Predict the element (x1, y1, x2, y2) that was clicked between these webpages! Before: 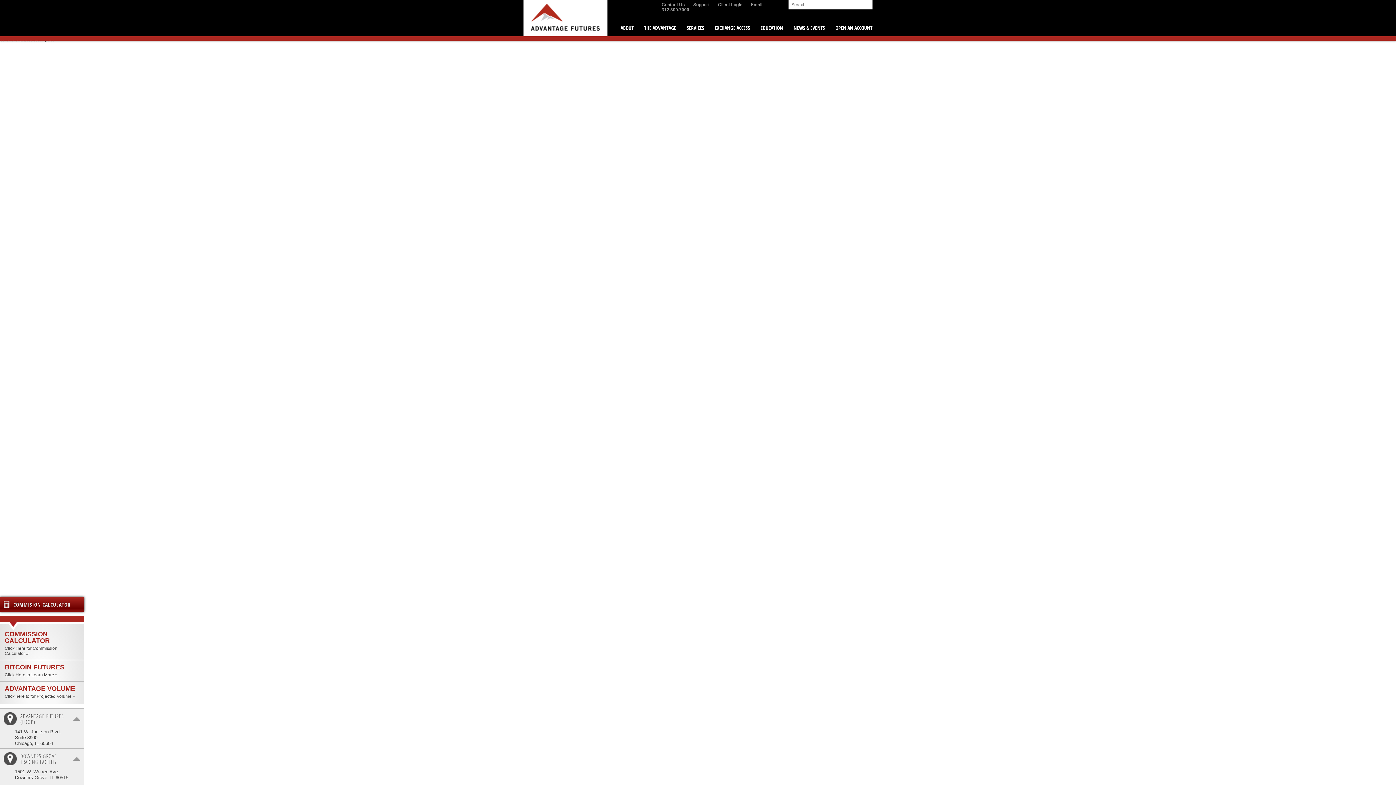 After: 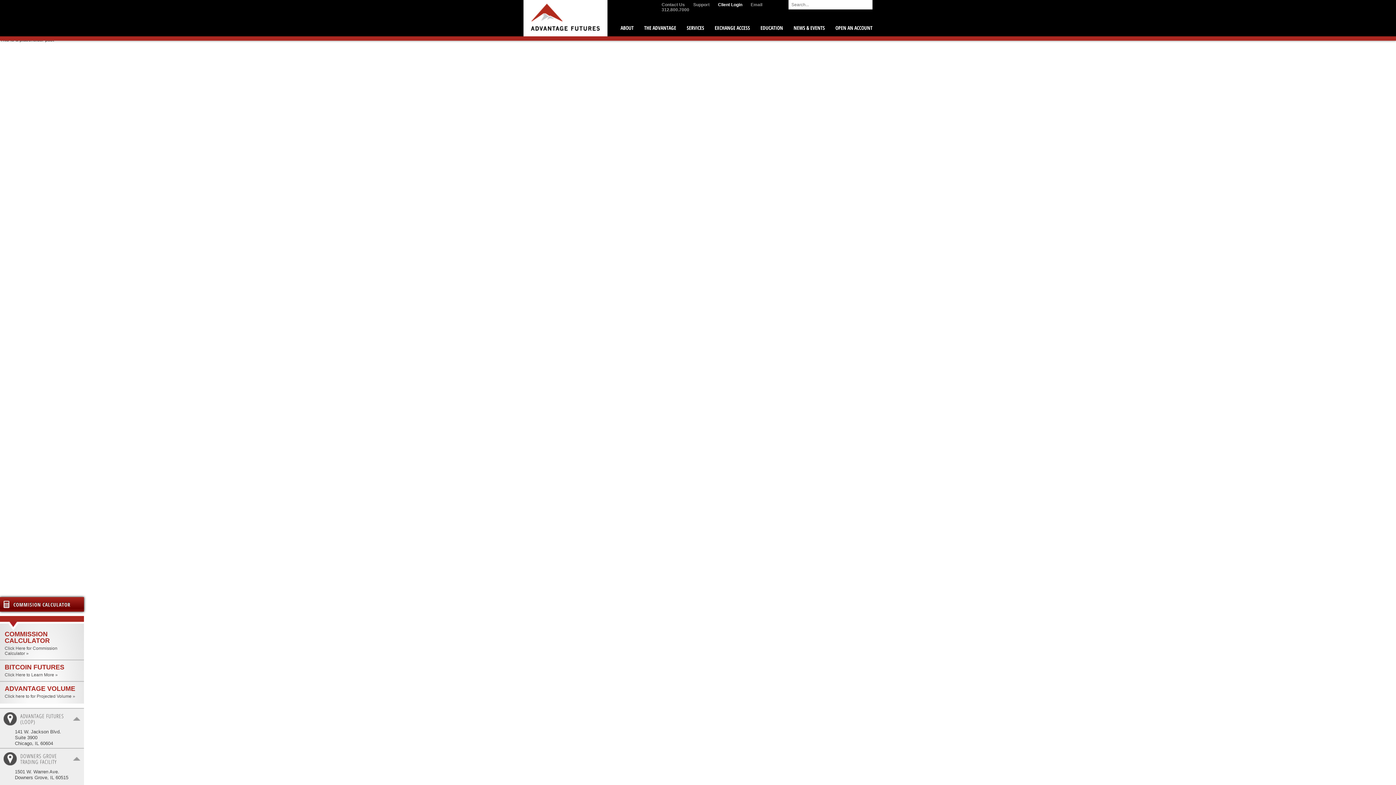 Action: bbox: (718, 2, 742, 7) label: Client Login